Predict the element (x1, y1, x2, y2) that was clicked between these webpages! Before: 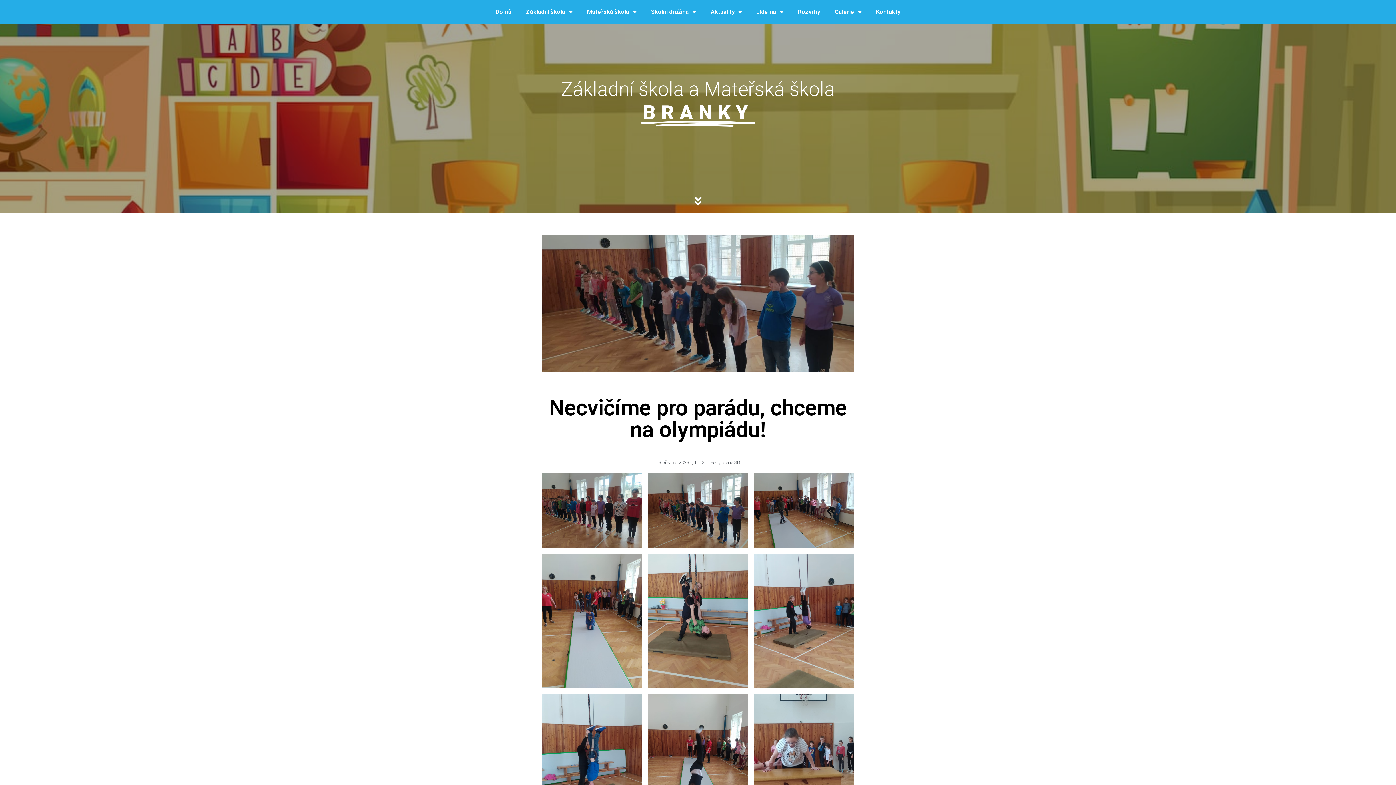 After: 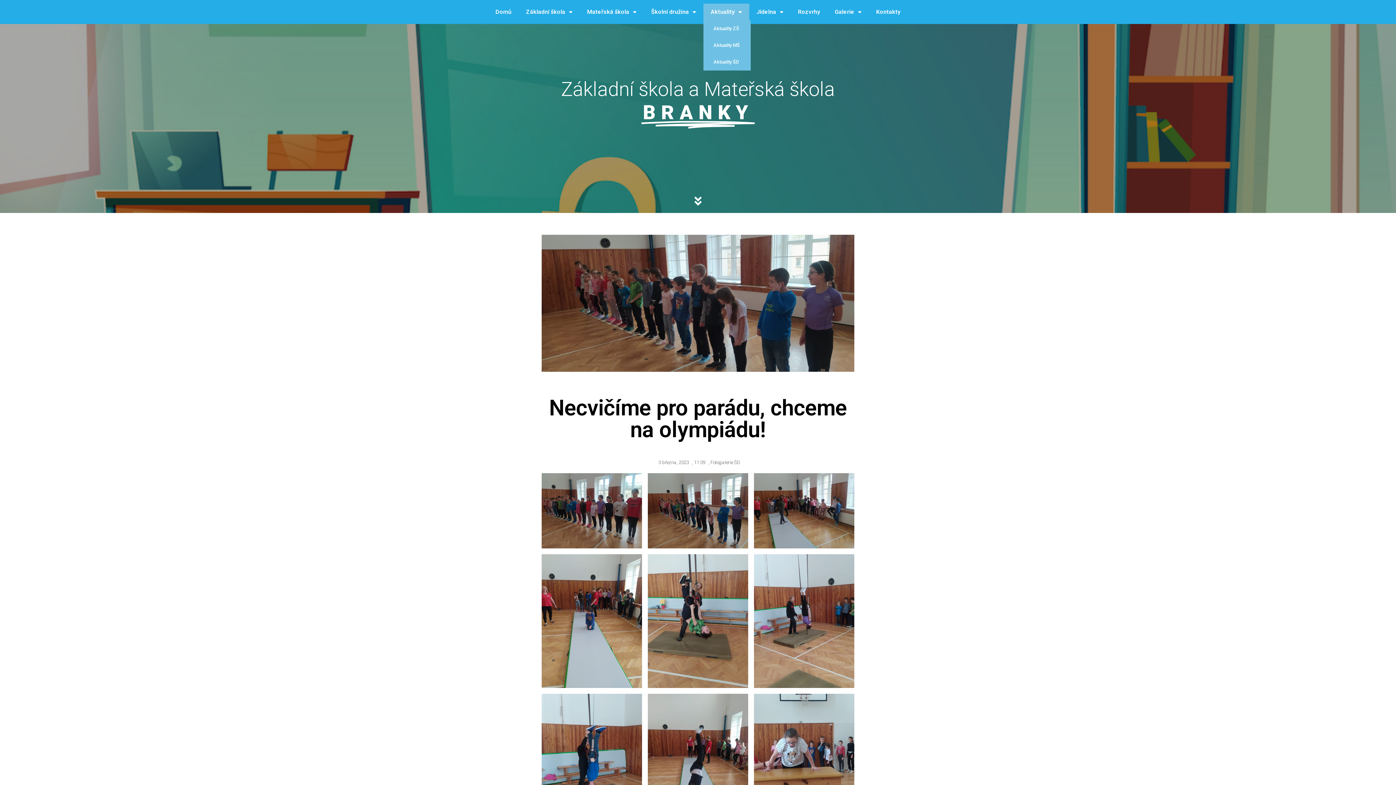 Action: bbox: (703, 3, 749, 20) label: Aktuality